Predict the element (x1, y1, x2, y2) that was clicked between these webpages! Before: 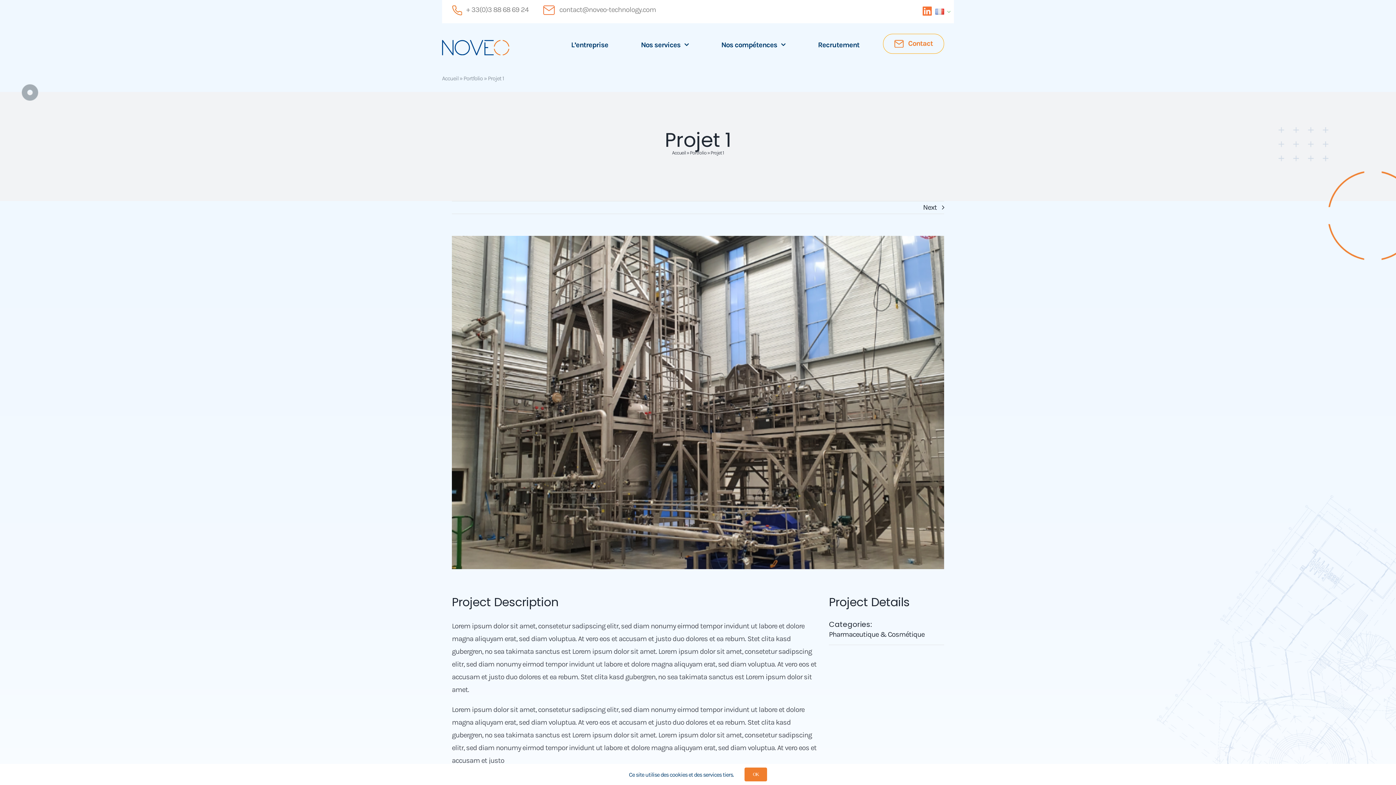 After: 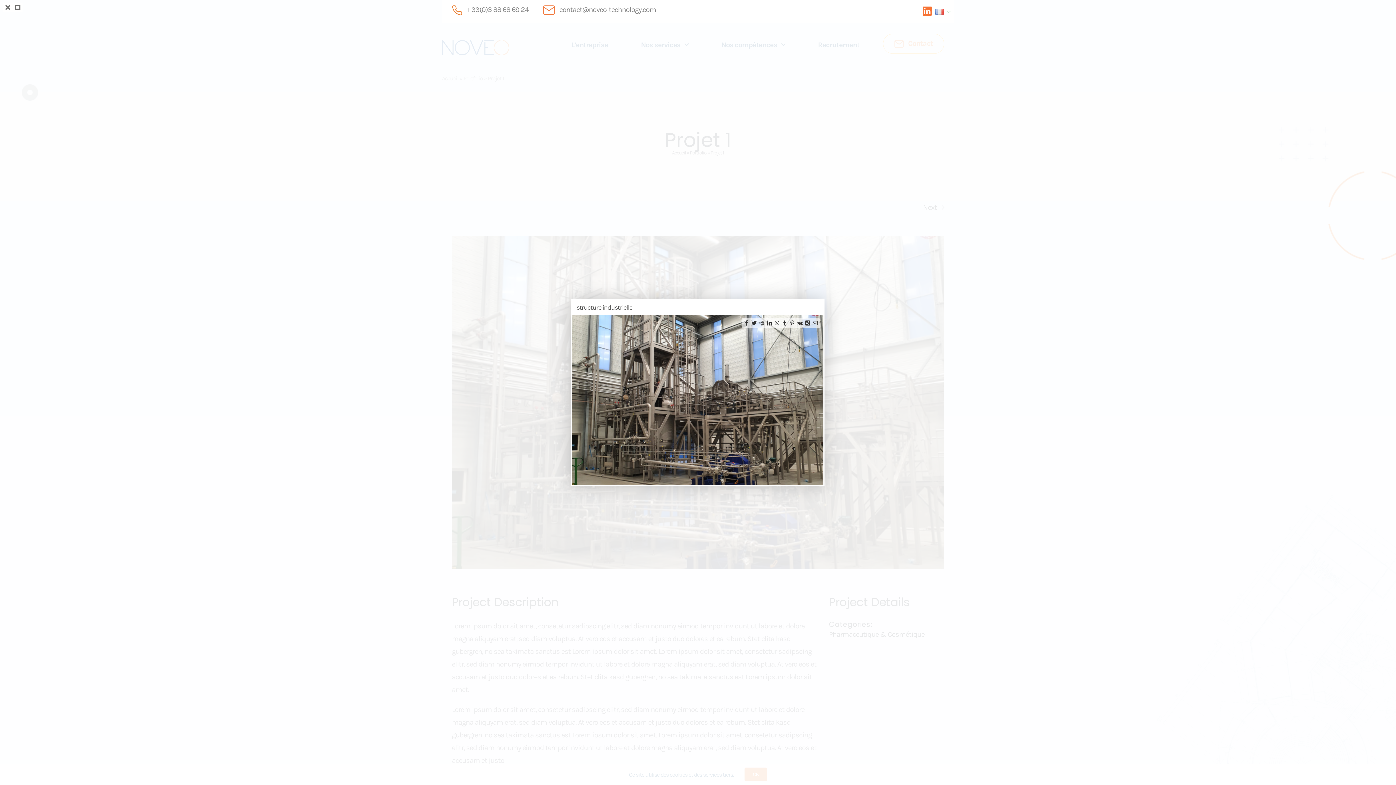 Action: label: View Larger Image bbox: (452, 236, 944, 569)